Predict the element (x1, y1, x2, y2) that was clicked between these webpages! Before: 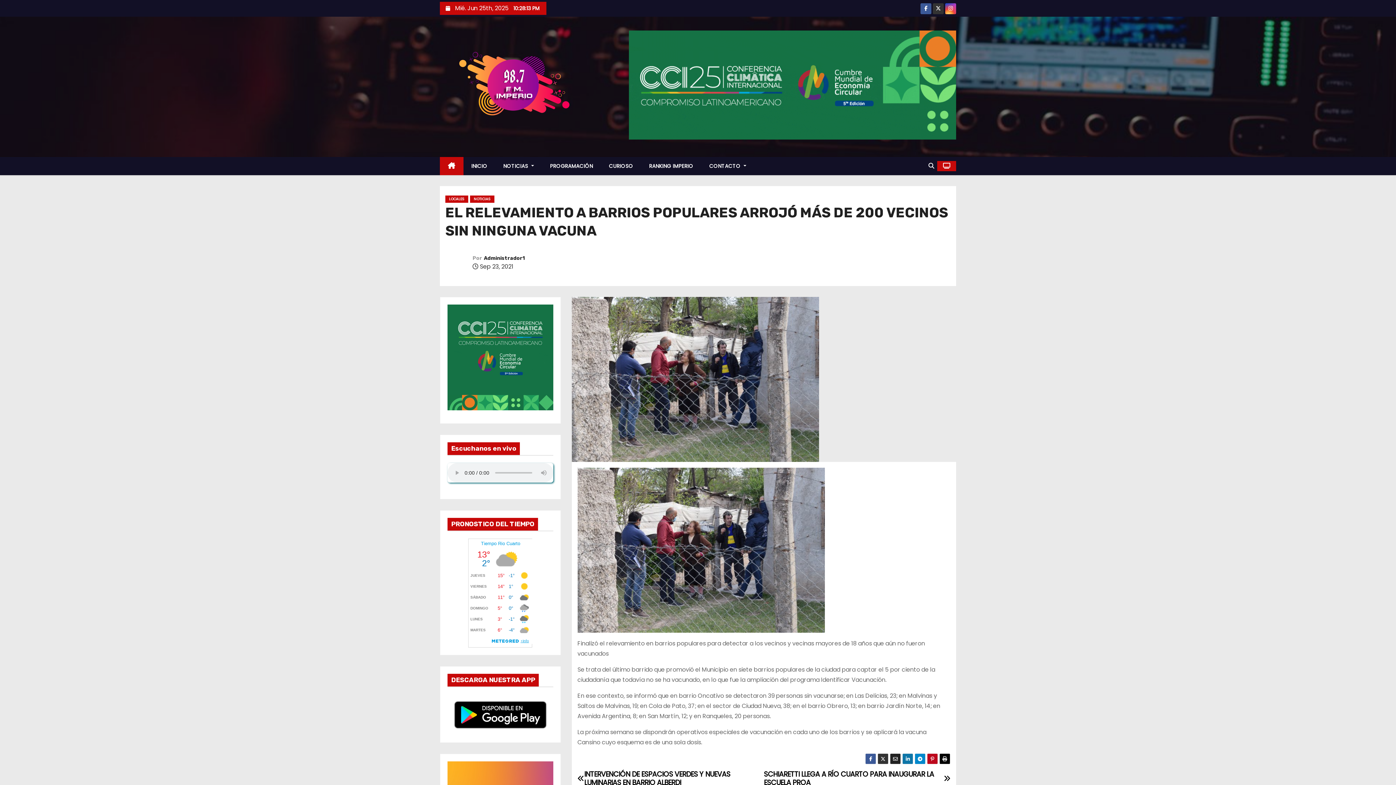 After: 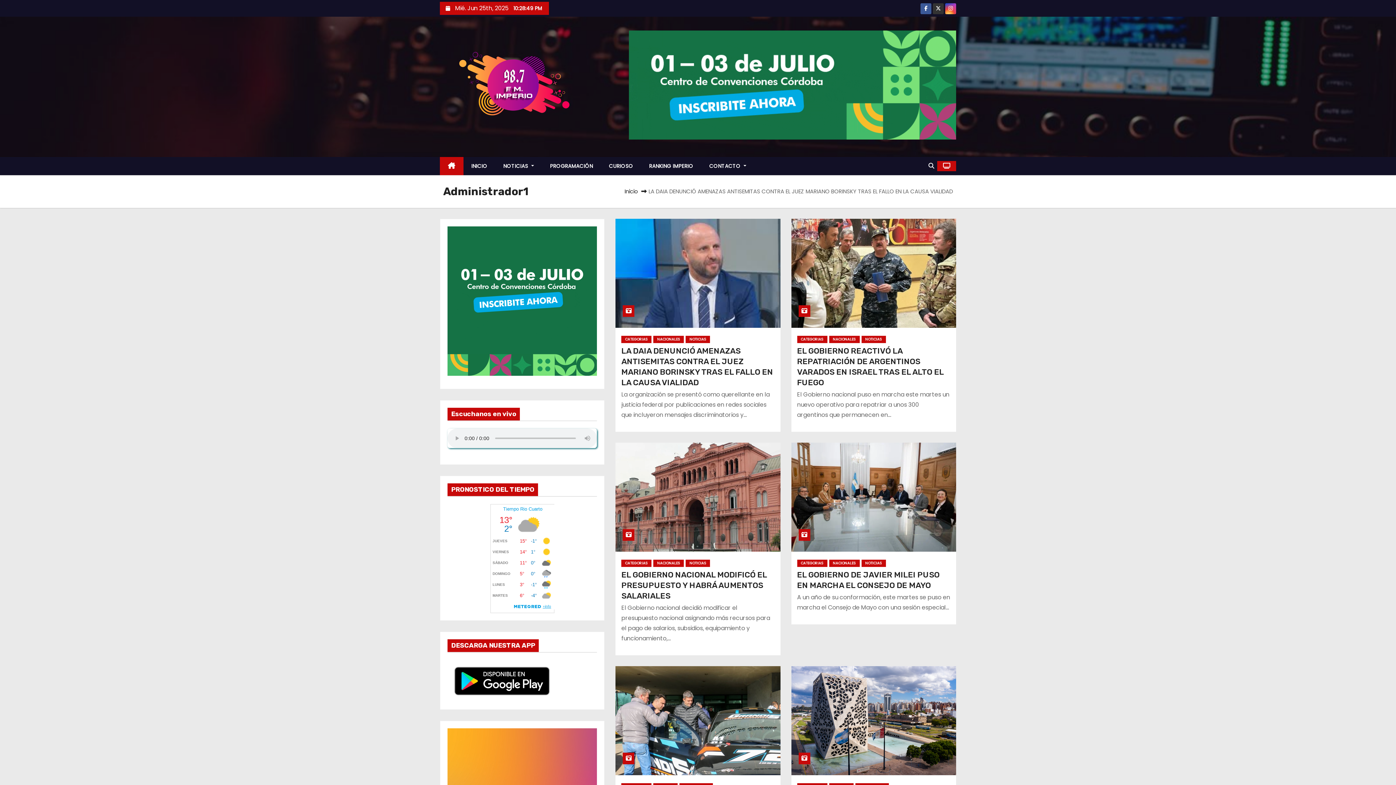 Action: bbox: (484, 255, 525, 261) label: Administrador1